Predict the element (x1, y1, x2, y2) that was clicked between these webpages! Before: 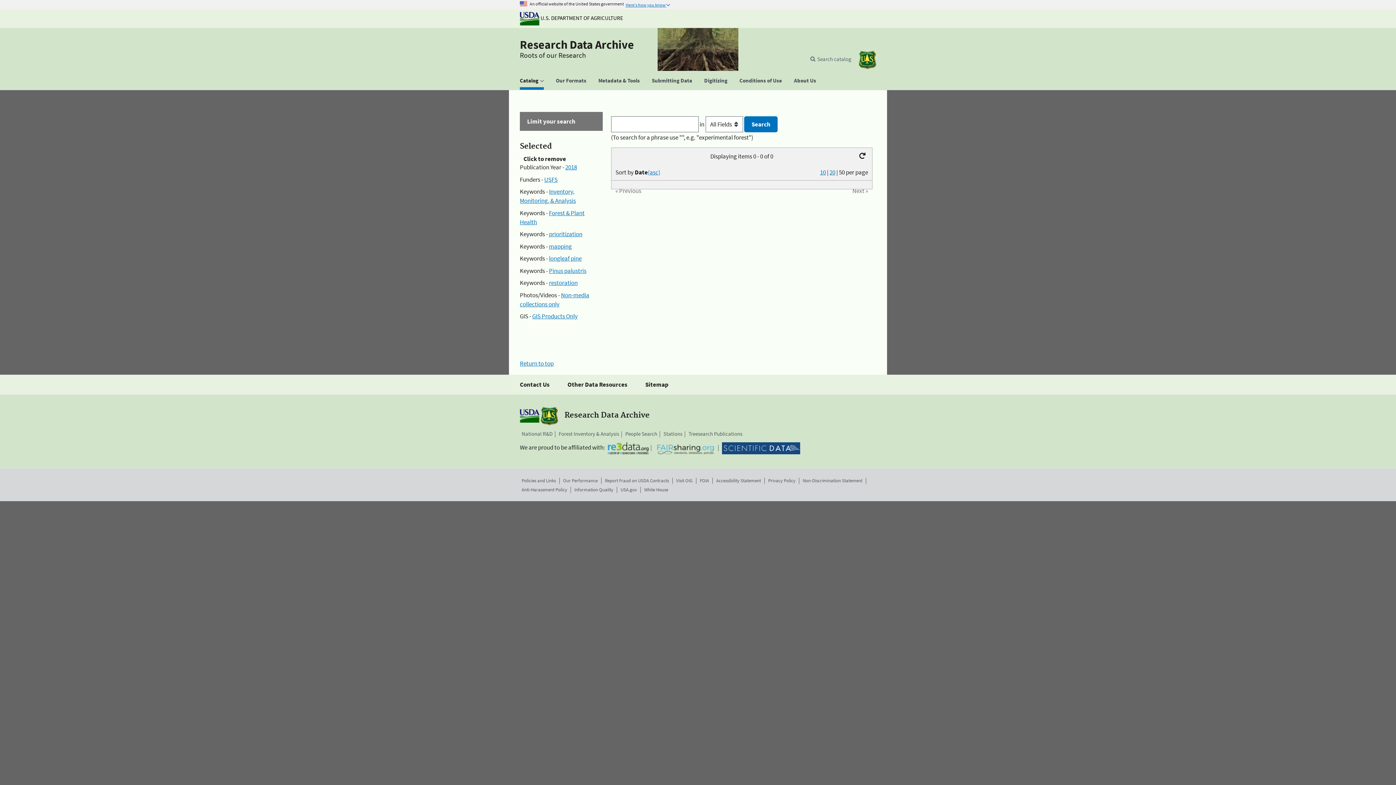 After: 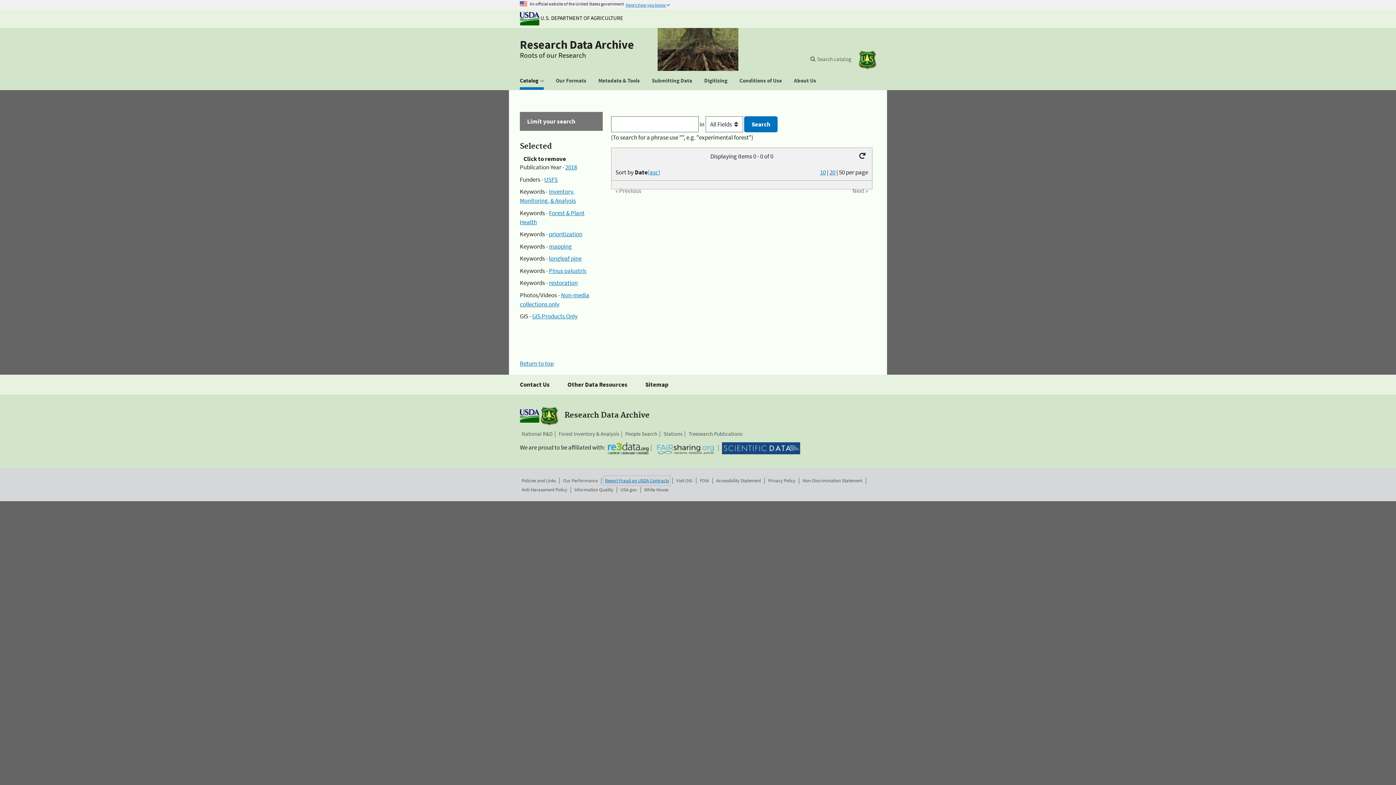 Action: bbox: (605, 477, 669, 484) label: Report Fraud on USDA Contracts